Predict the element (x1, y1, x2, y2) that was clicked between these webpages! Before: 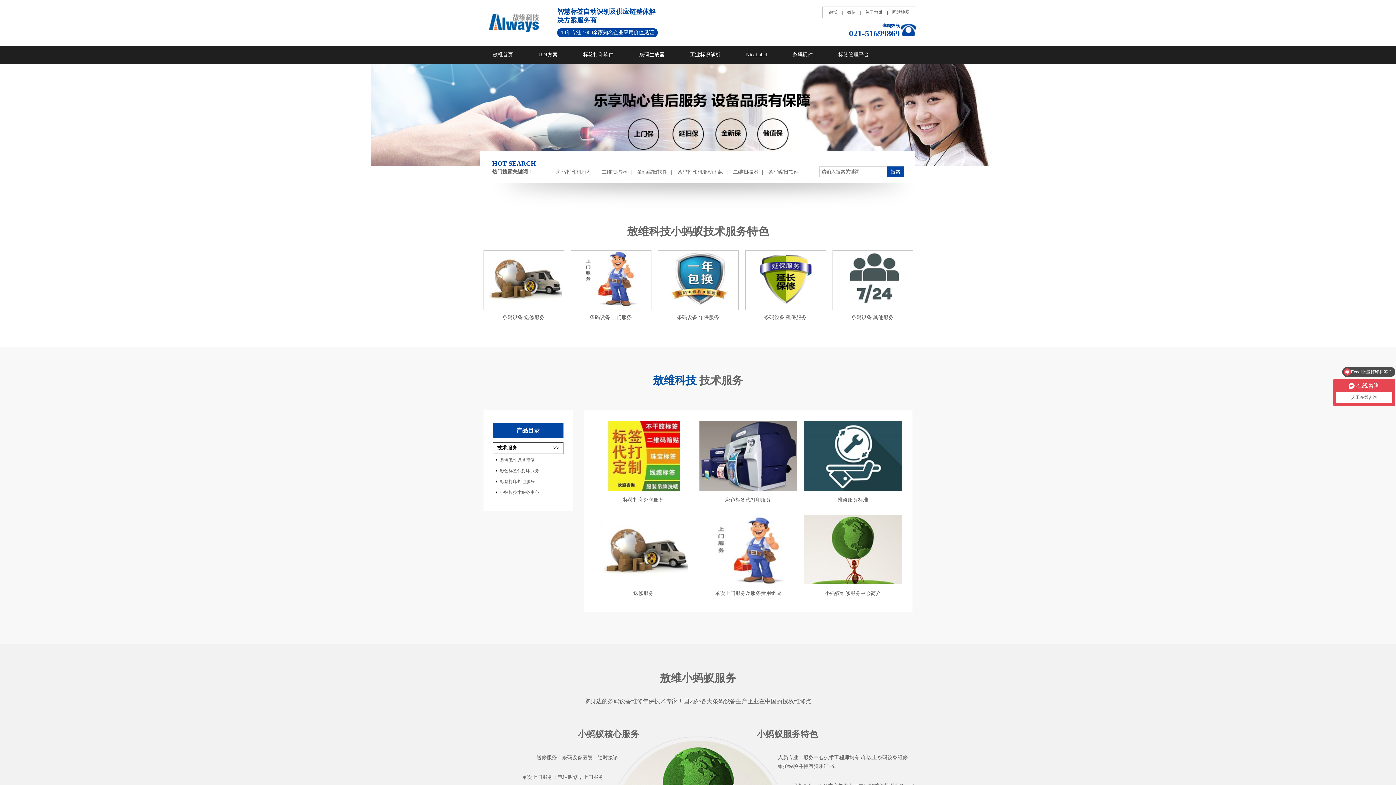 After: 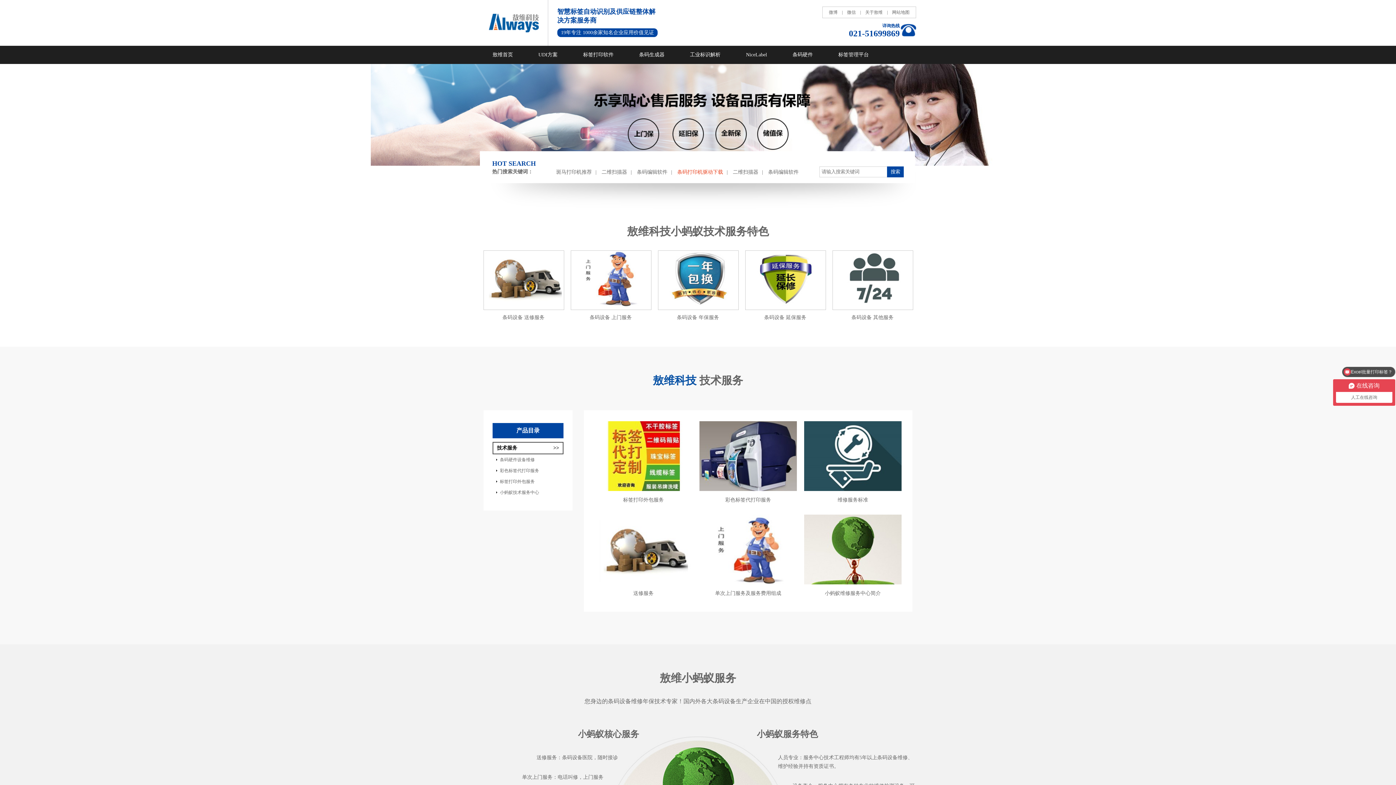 Action: label: 条码打印机驱动下载 bbox: (673, 169, 726, 174)